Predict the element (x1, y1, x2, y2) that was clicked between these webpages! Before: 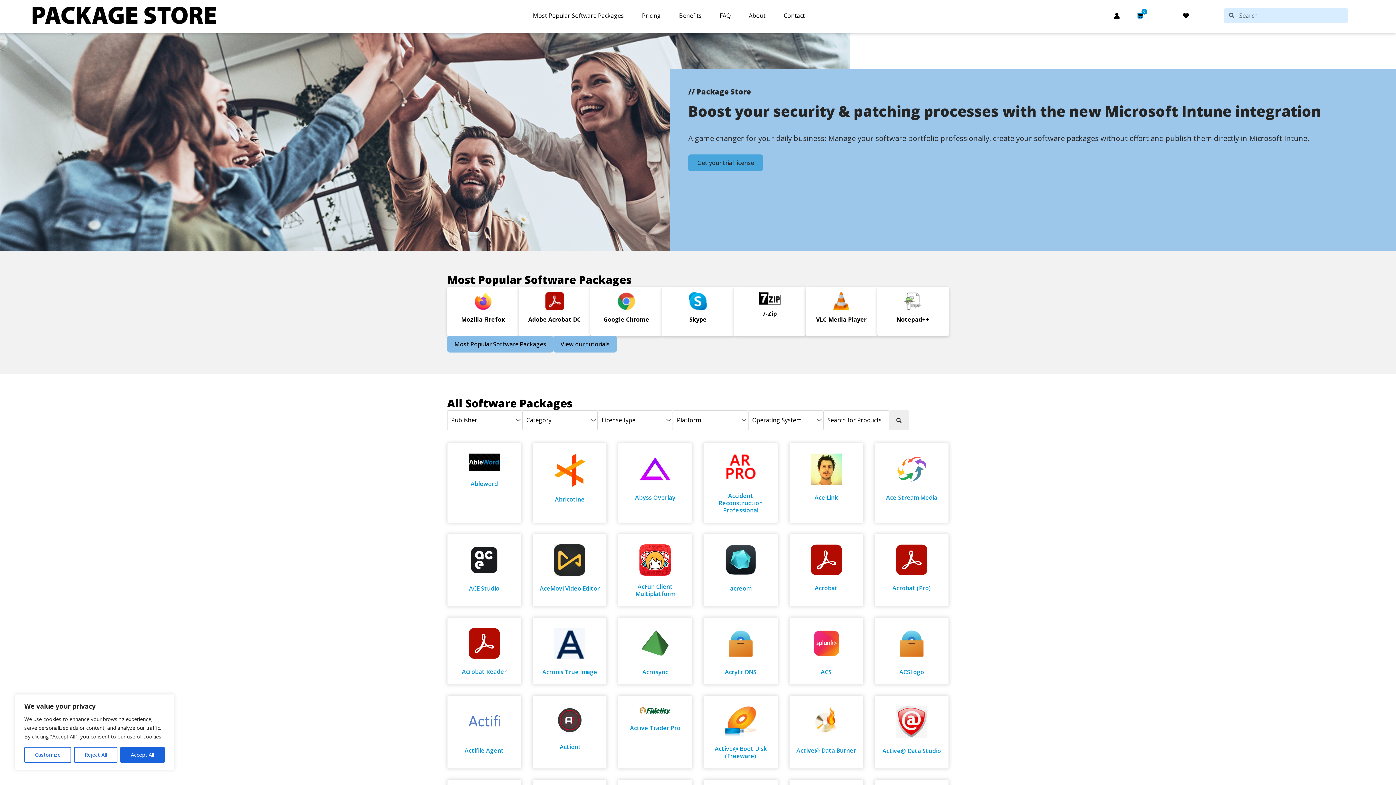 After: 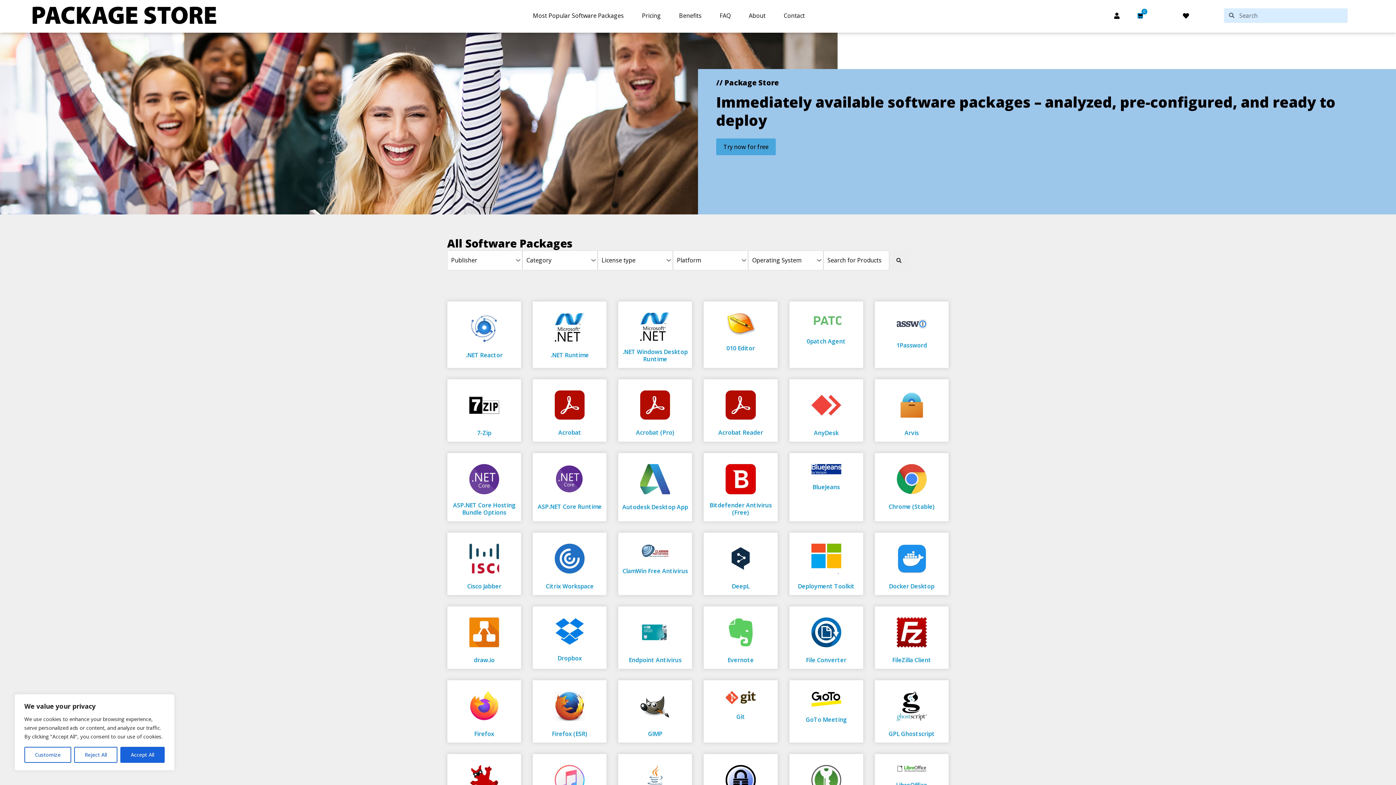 Action: label: Most Popular Software Packages bbox: (523, 7, 633, 23)